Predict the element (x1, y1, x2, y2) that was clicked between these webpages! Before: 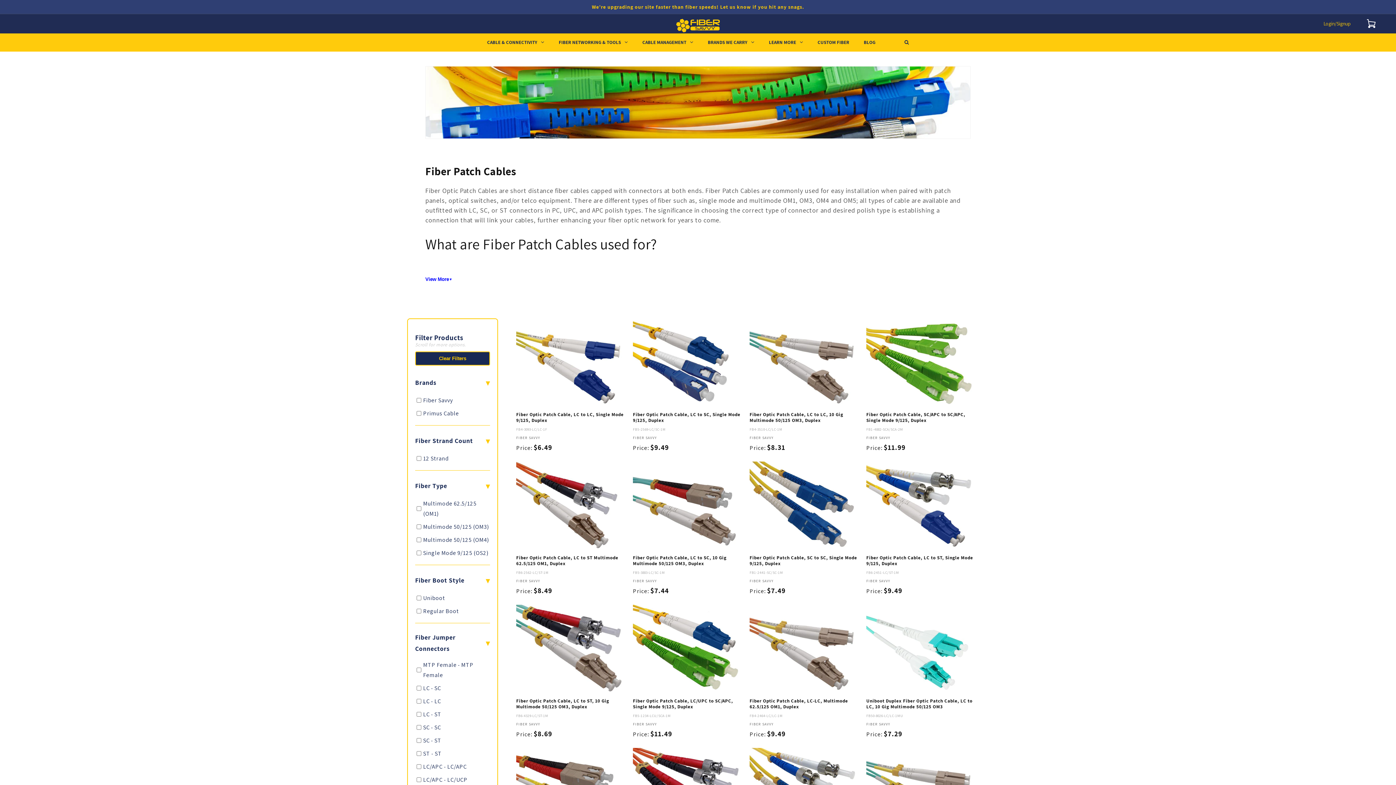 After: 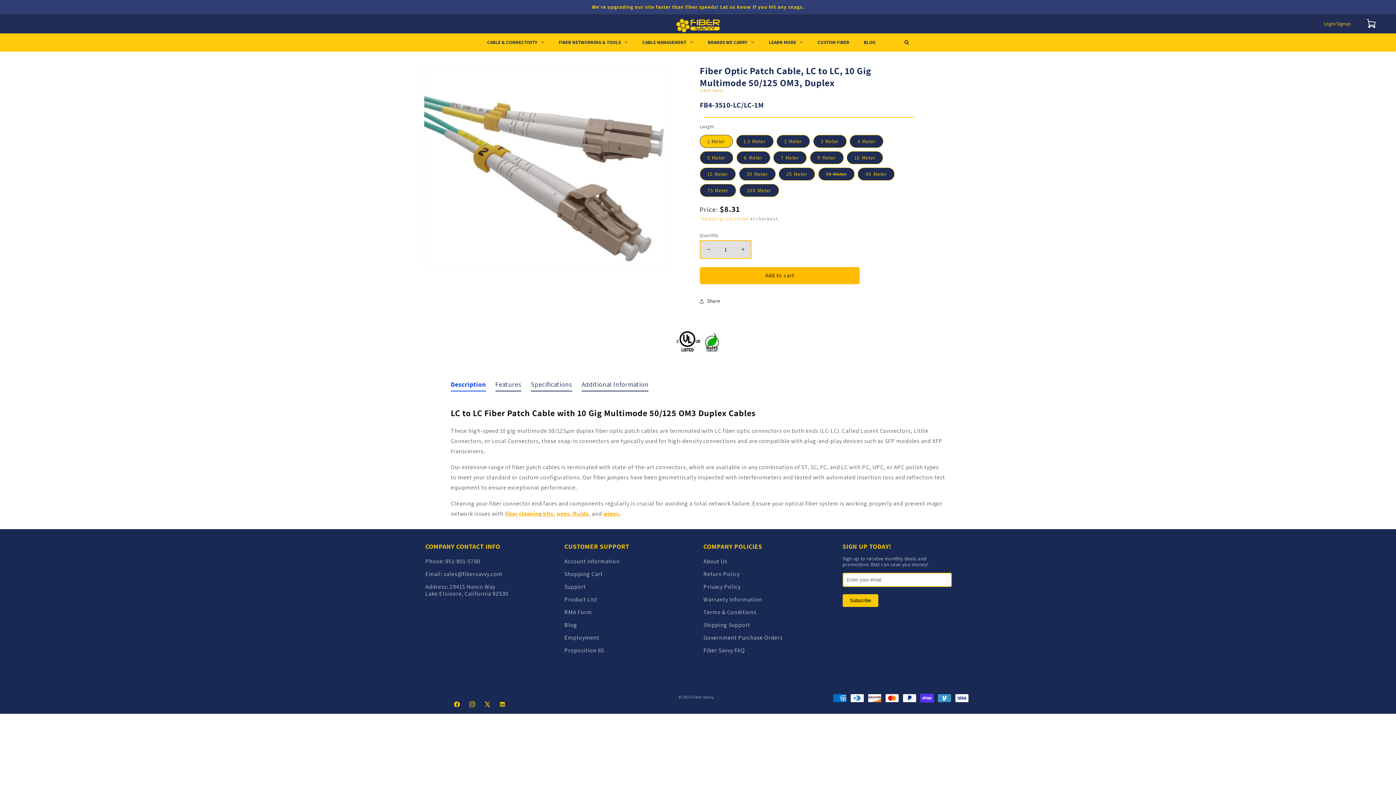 Action: bbox: (749, 411, 863, 423) label: Fiber Optic Patch Cable, LC to LC, 10 Gig Multimode 50/125 OM3, Duplex